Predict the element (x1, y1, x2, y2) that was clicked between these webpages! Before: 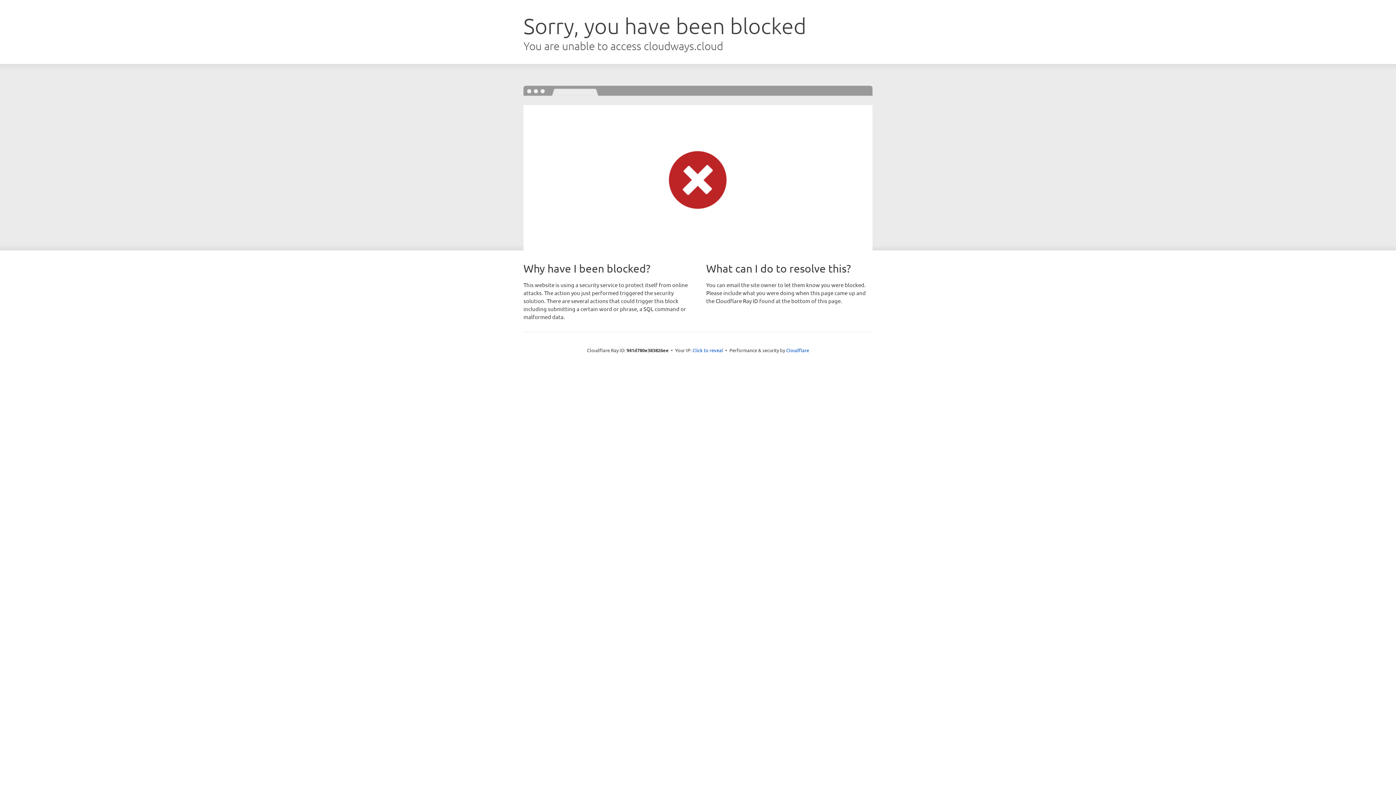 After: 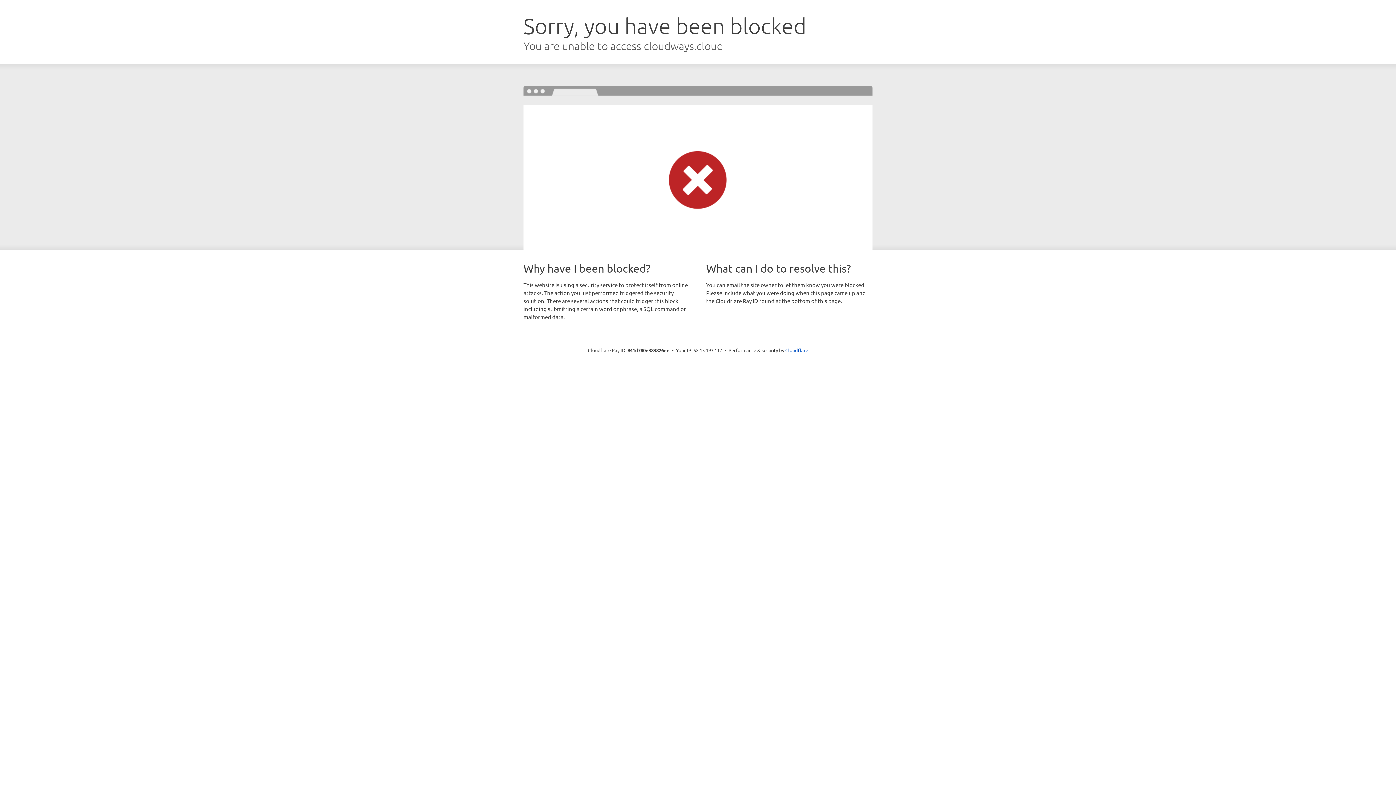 Action: bbox: (692, 346, 723, 353) label: Click to reveal